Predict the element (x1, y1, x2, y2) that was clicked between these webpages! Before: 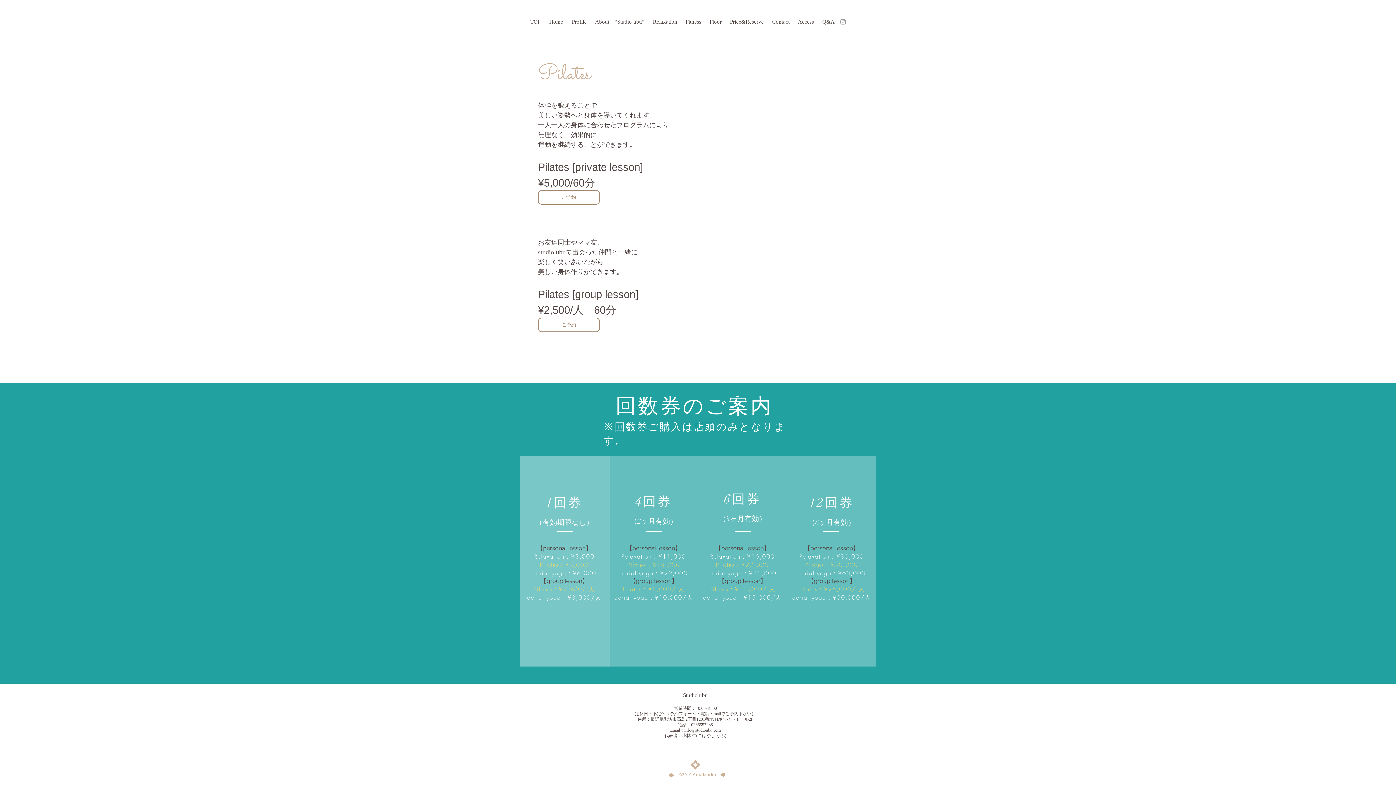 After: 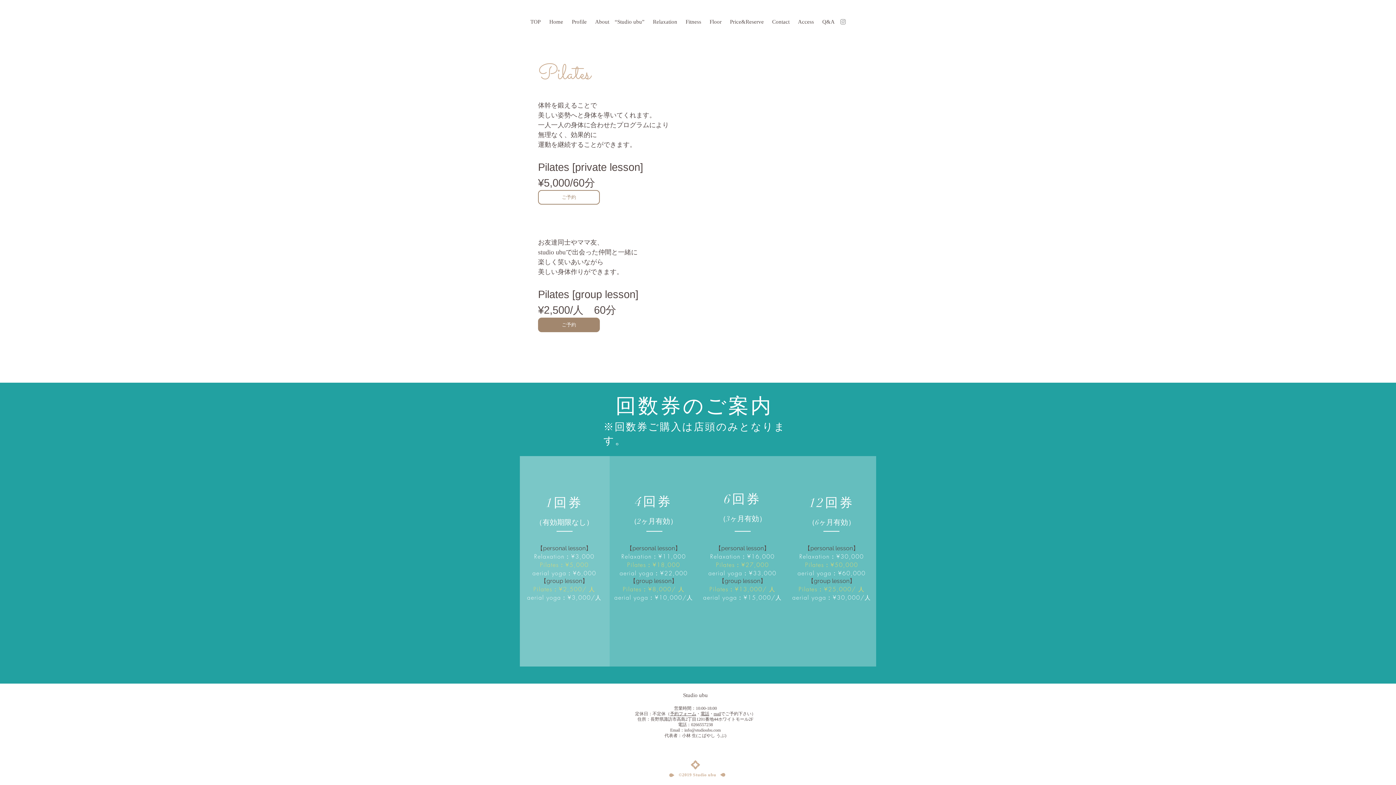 Action: bbox: (538, 317, 600, 332) label: ご予約